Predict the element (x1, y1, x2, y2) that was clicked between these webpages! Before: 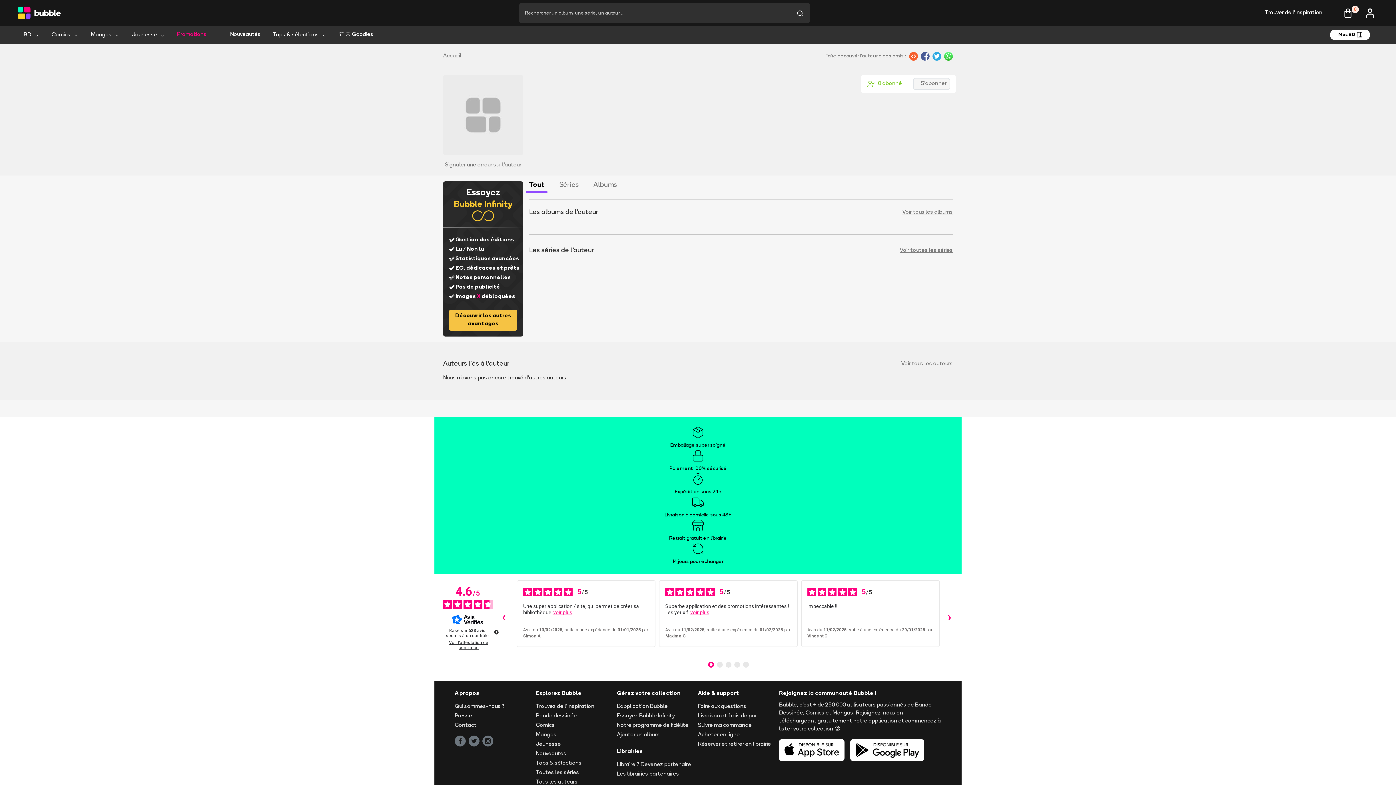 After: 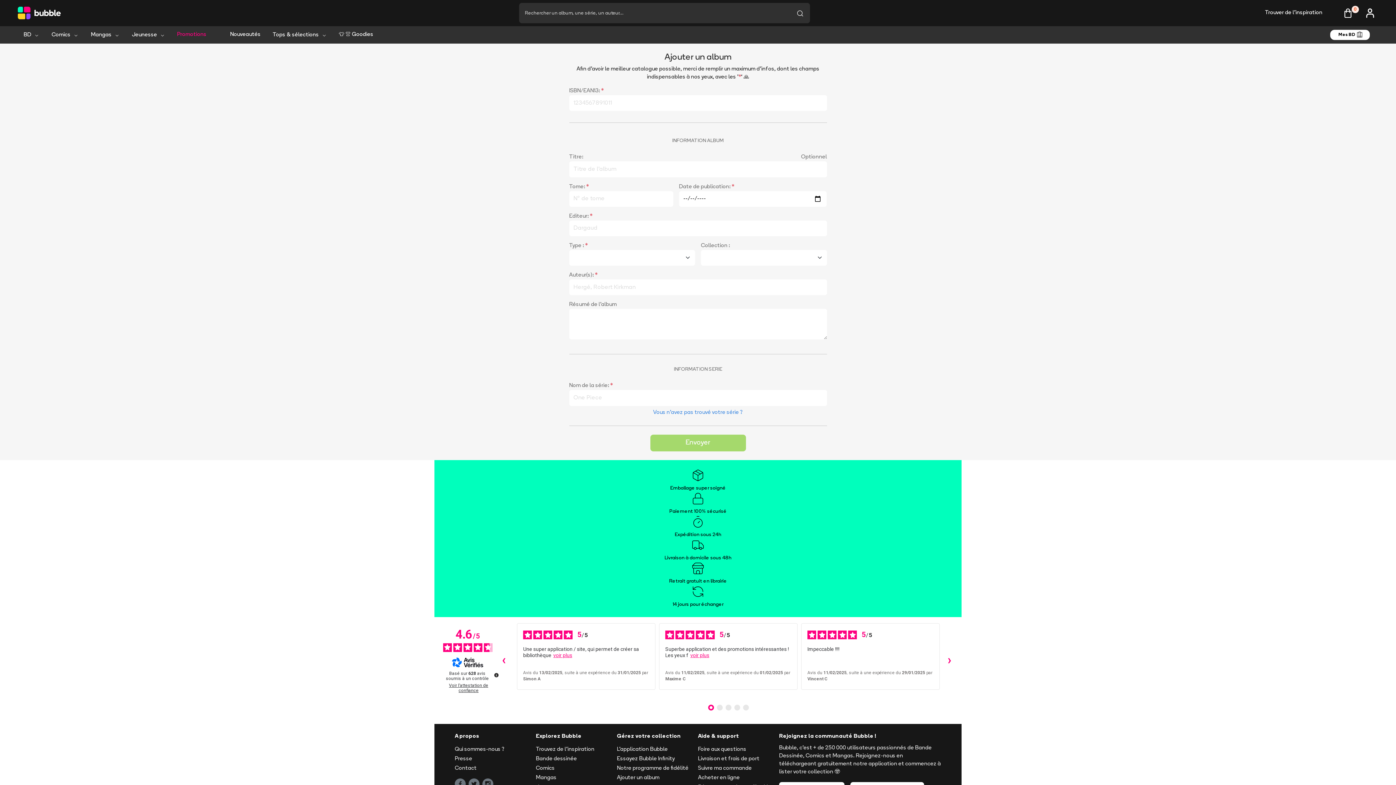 Action: label: Ajouter un album bbox: (617, 657, 698, 665)